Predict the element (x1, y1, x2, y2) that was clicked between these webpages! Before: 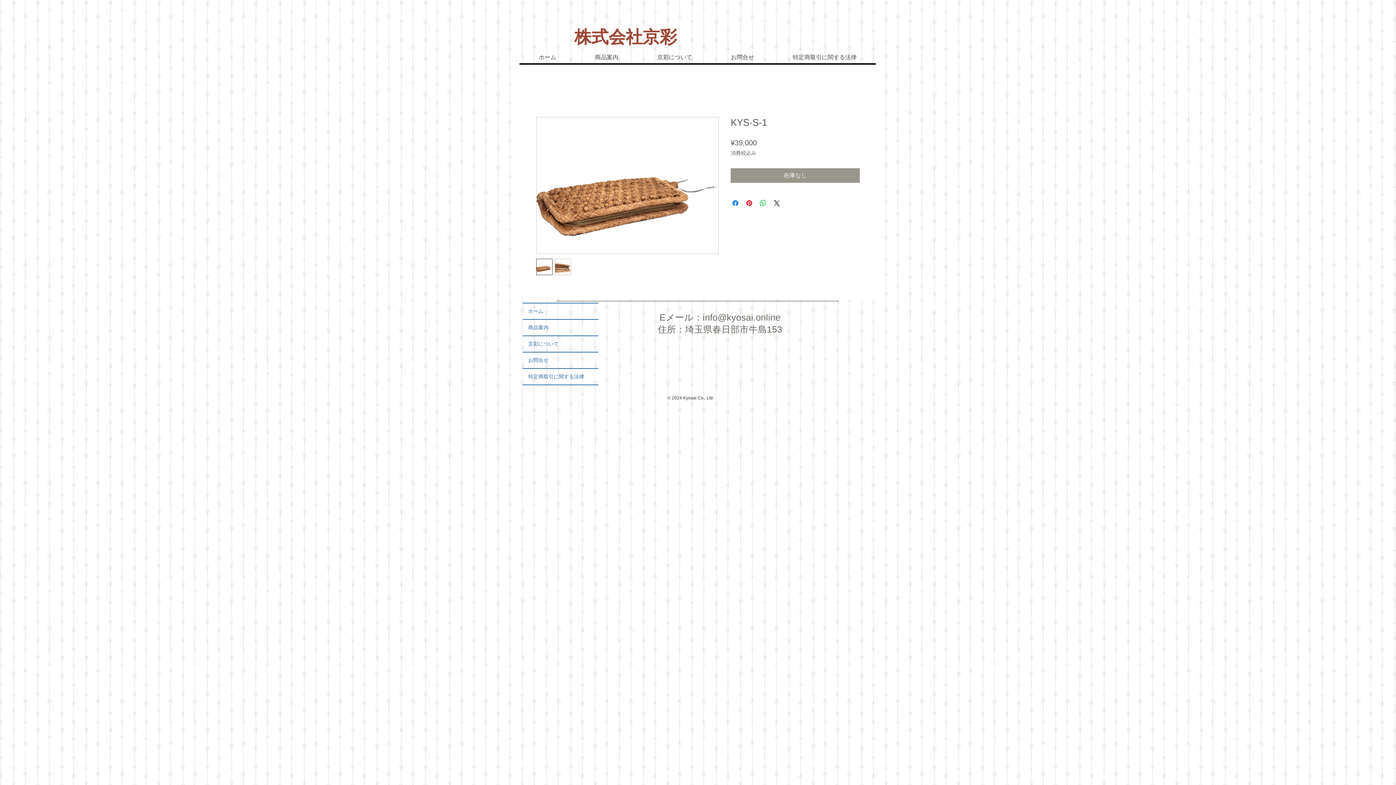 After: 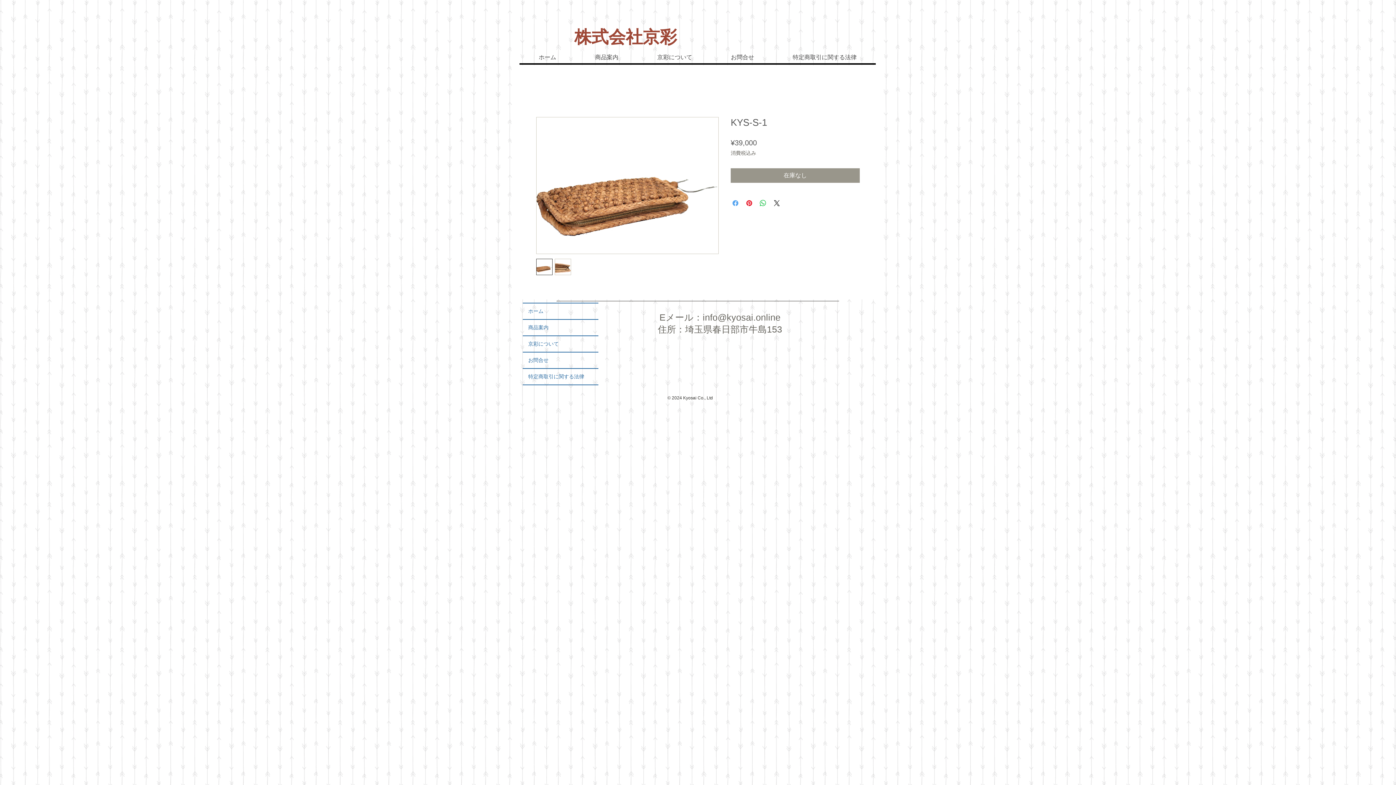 Action: label: Facebook でシェア bbox: (731, 198, 740, 207)